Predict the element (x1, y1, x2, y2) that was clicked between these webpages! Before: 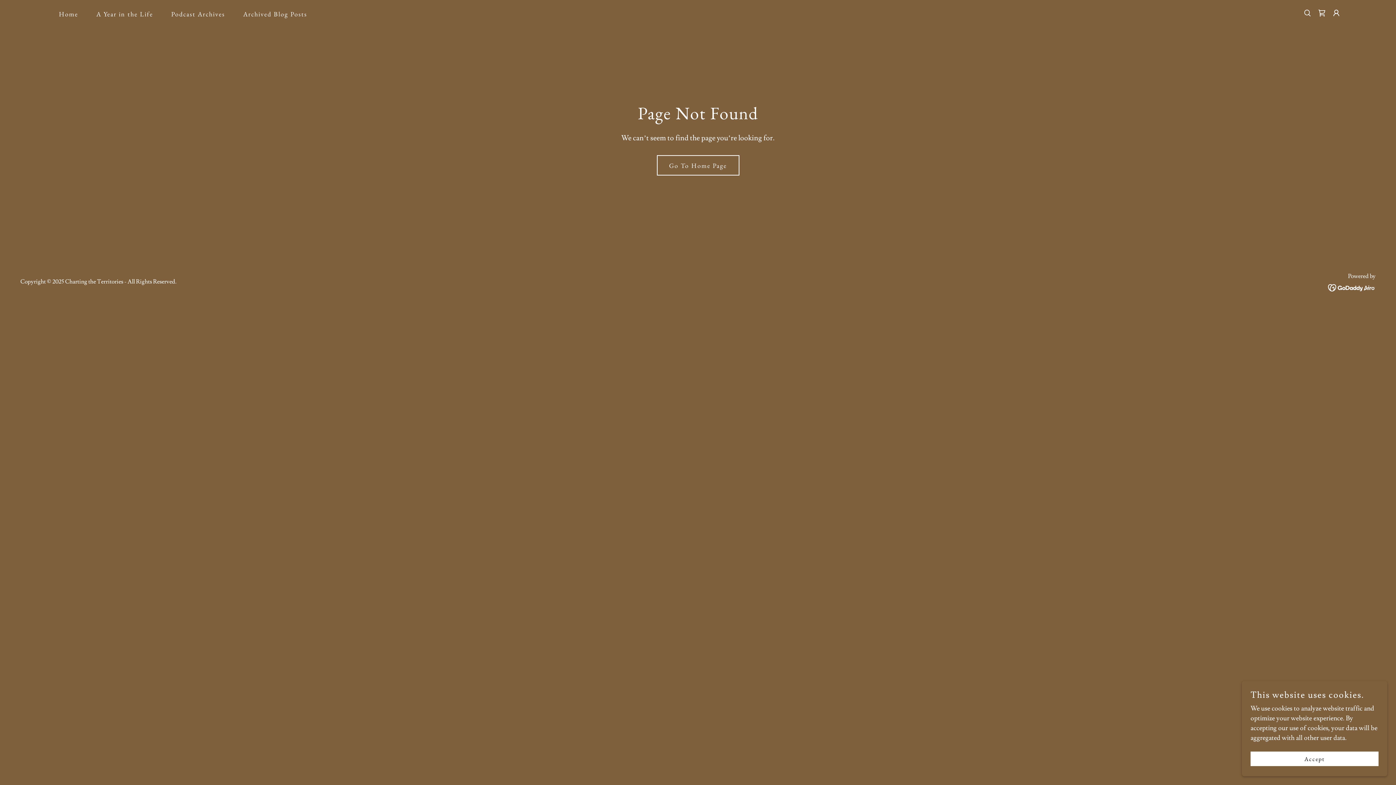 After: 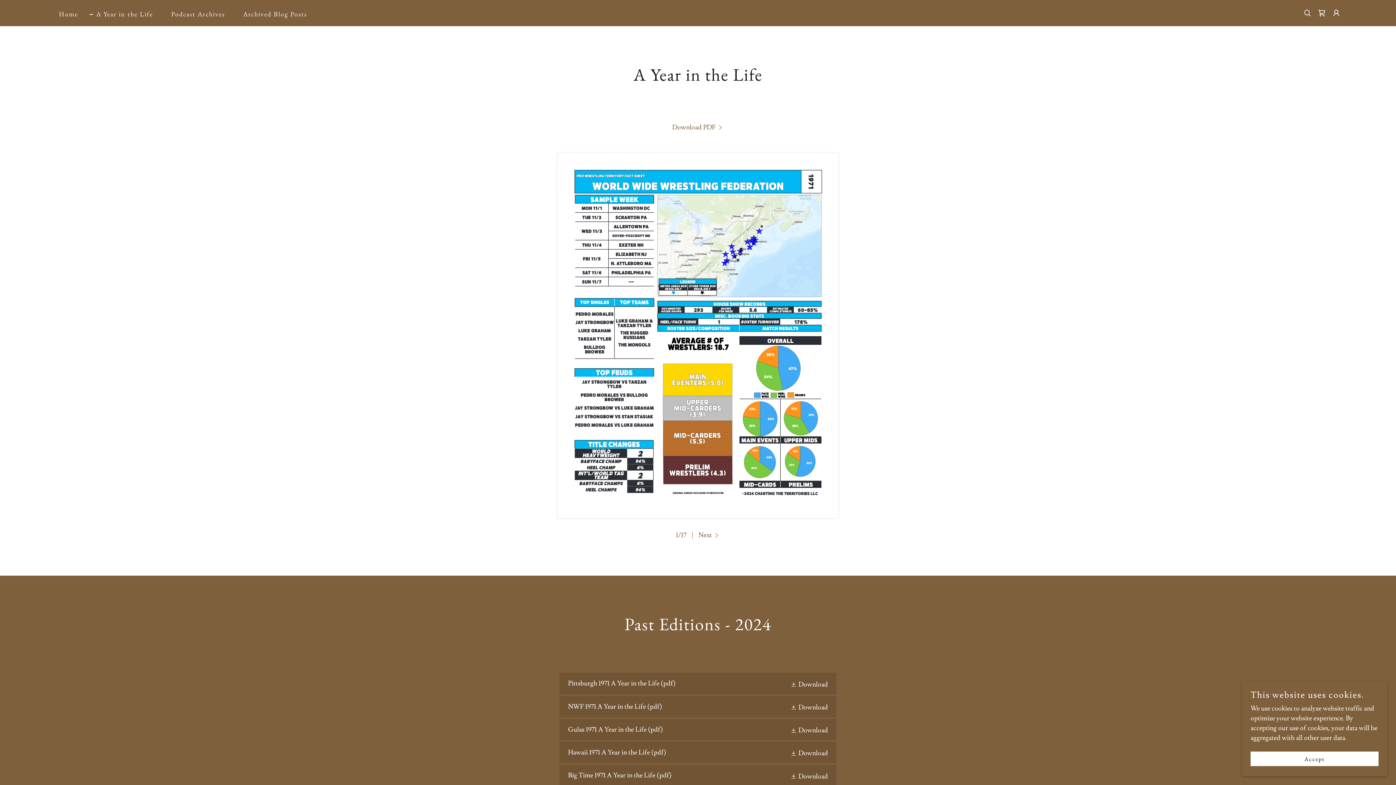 Action: label: A Year in the Life bbox: (87, 7, 155, 20)